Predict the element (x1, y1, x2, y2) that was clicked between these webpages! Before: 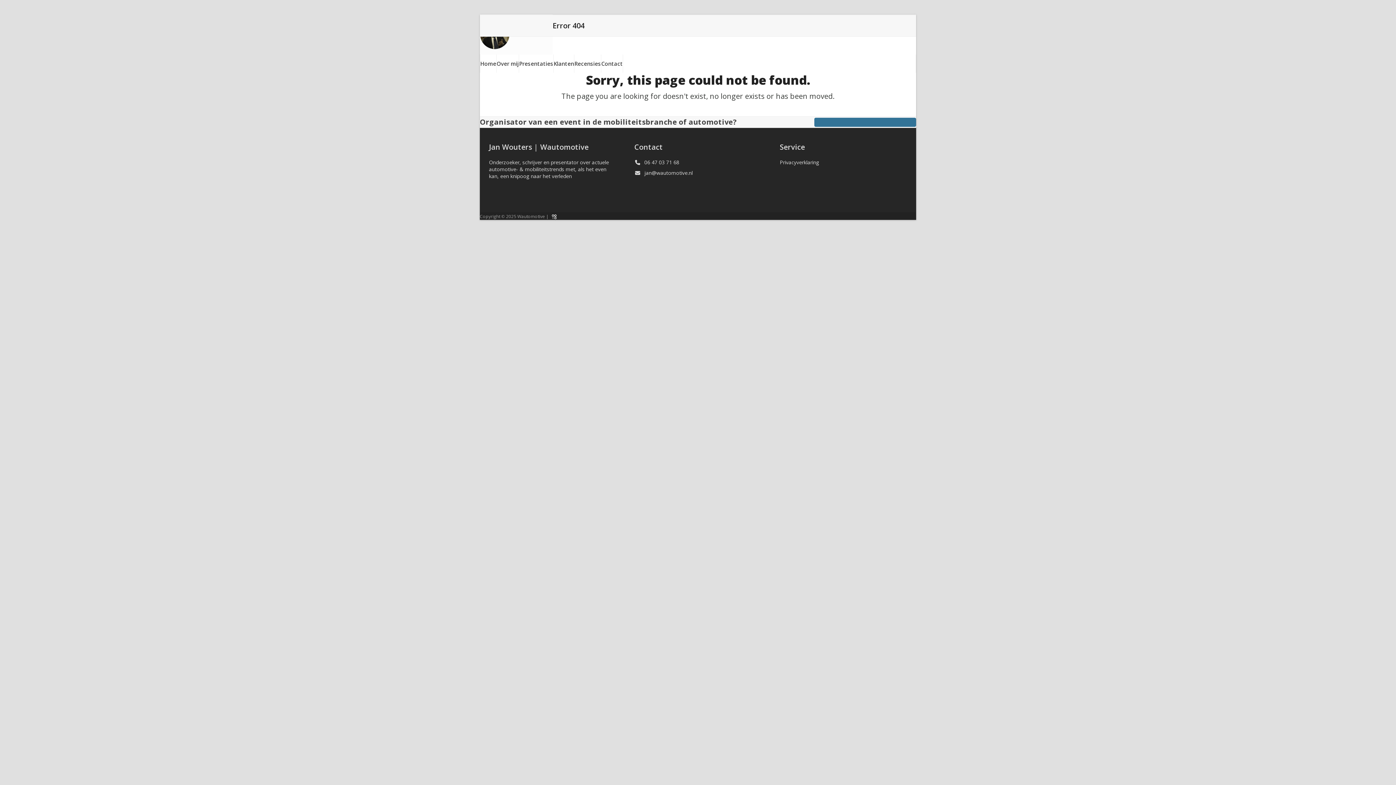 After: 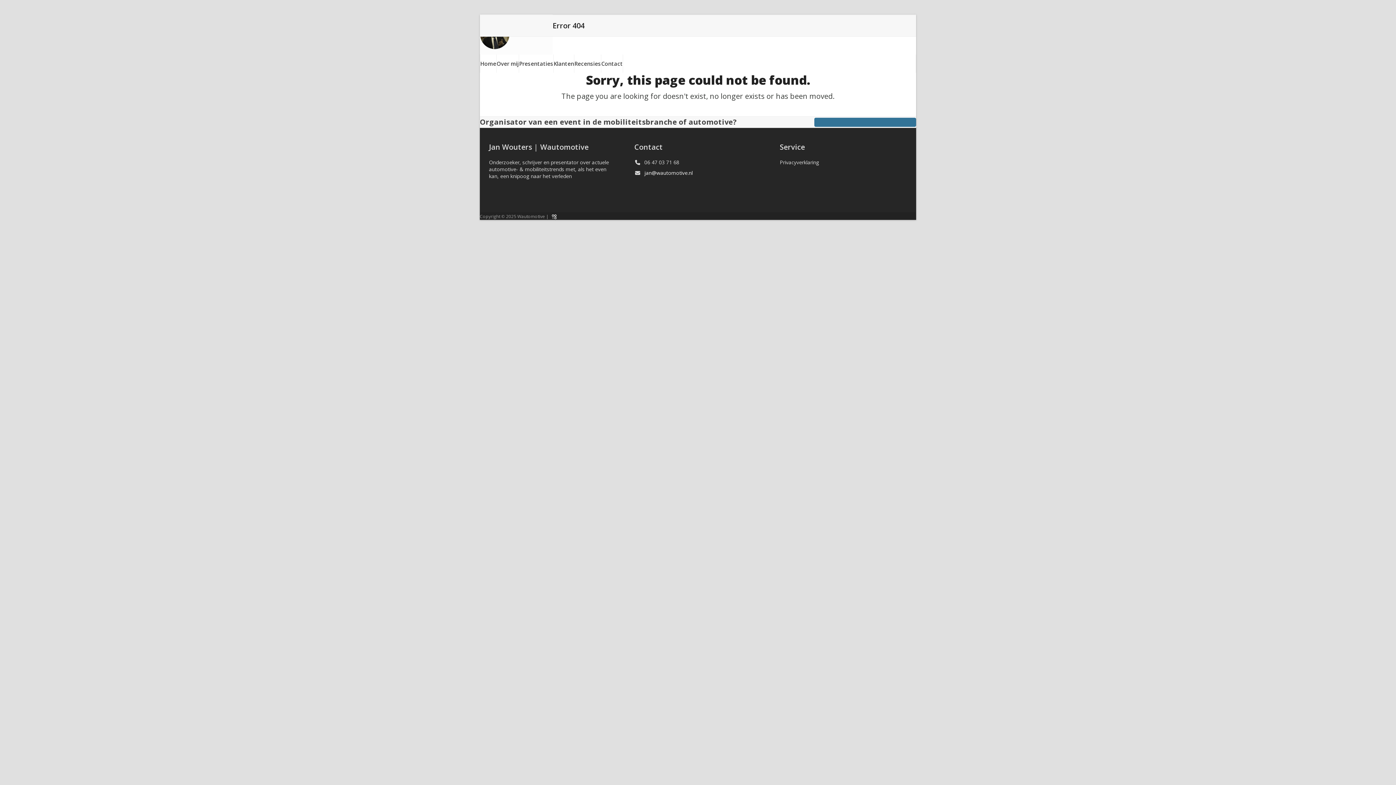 Action: bbox: (644, 169, 692, 176) label: jan@wautomotive.nl